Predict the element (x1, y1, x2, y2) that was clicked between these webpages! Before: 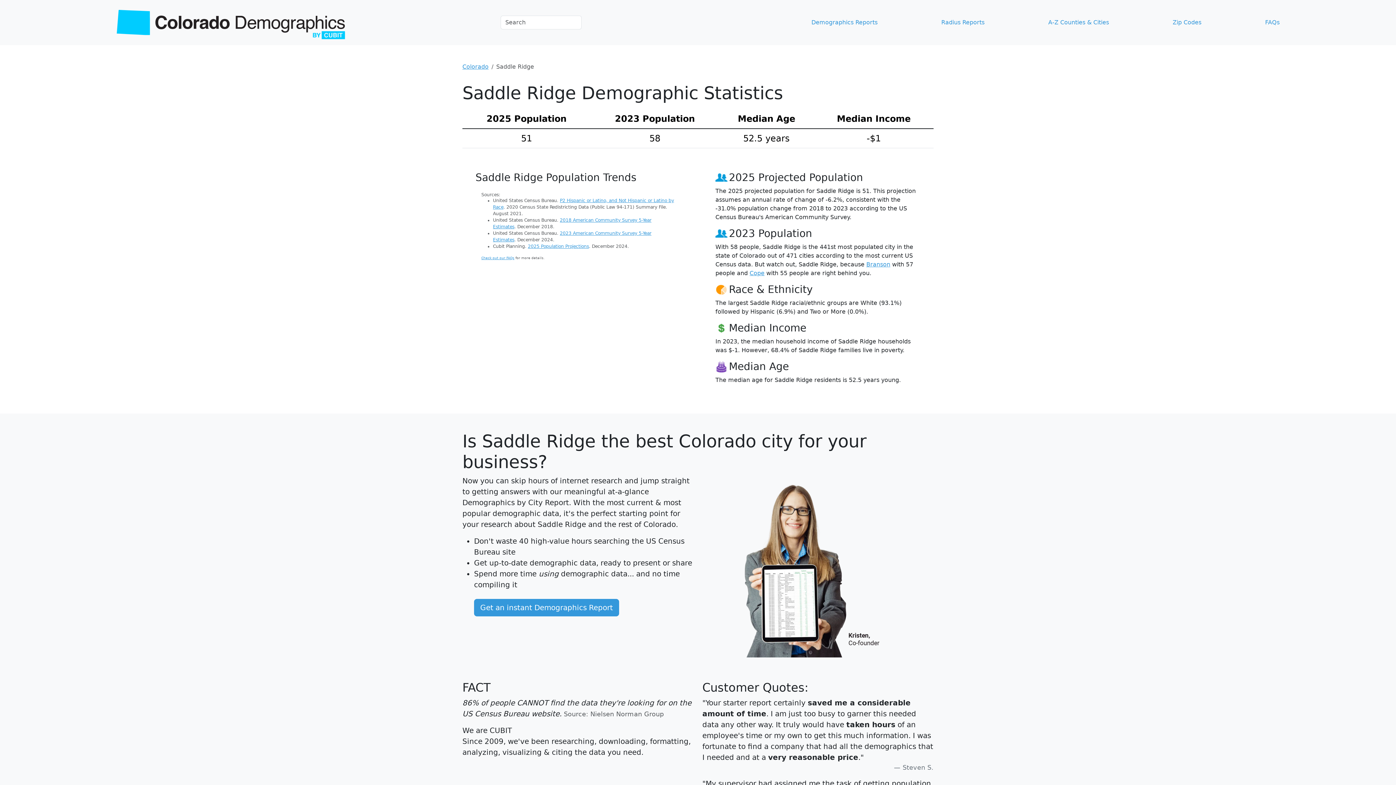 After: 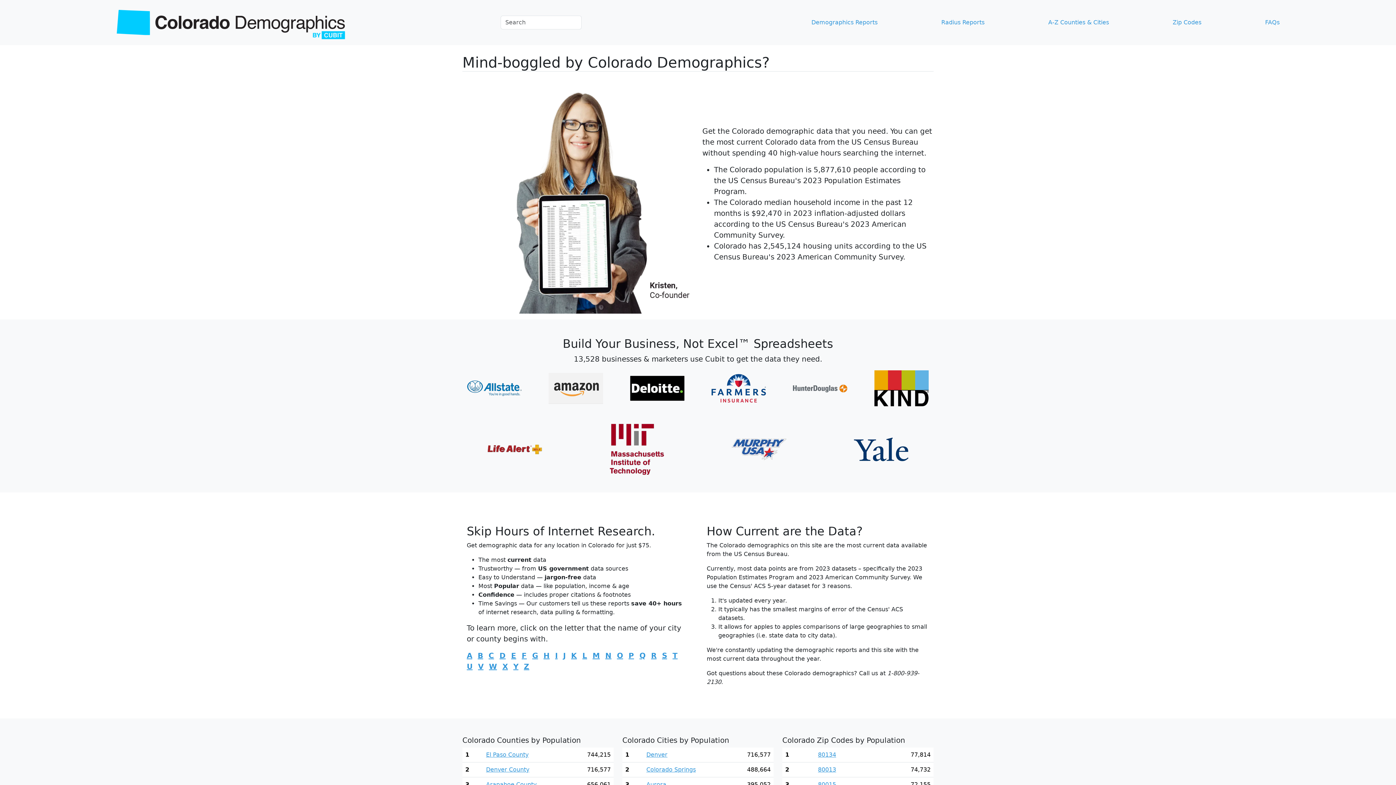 Action: bbox: (113, 2, 349, 42)